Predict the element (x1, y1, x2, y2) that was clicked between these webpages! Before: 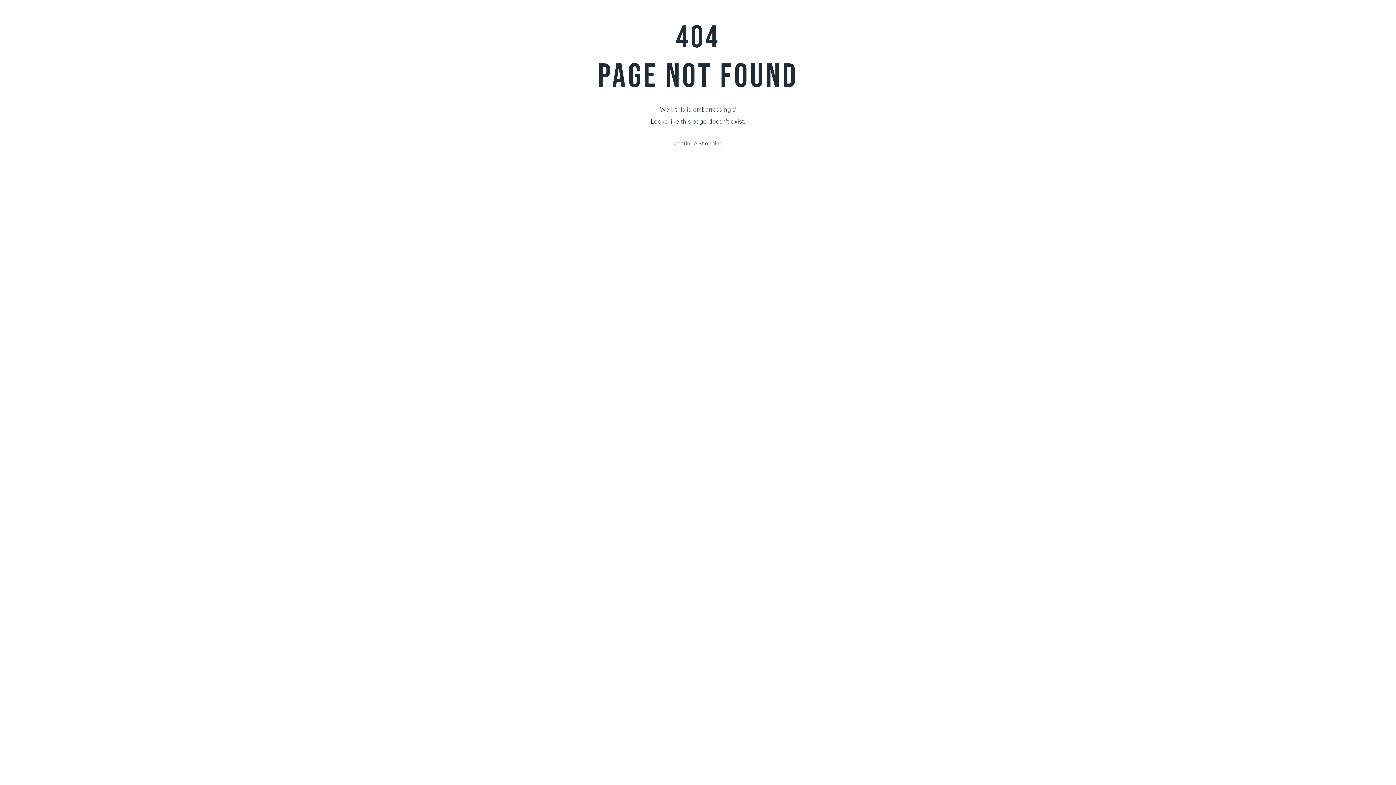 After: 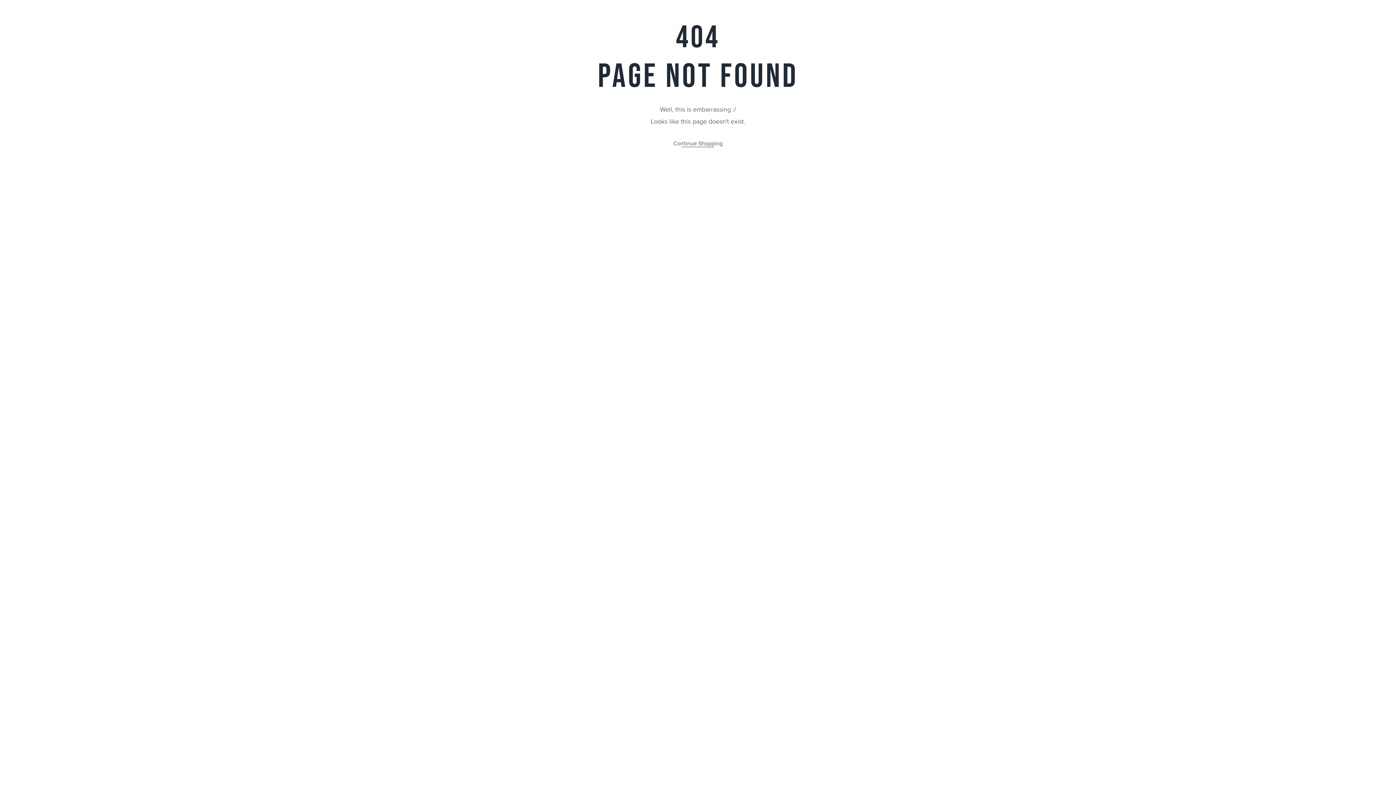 Action: label: Continue Shopping bbox: (673, 140, 722, 147)